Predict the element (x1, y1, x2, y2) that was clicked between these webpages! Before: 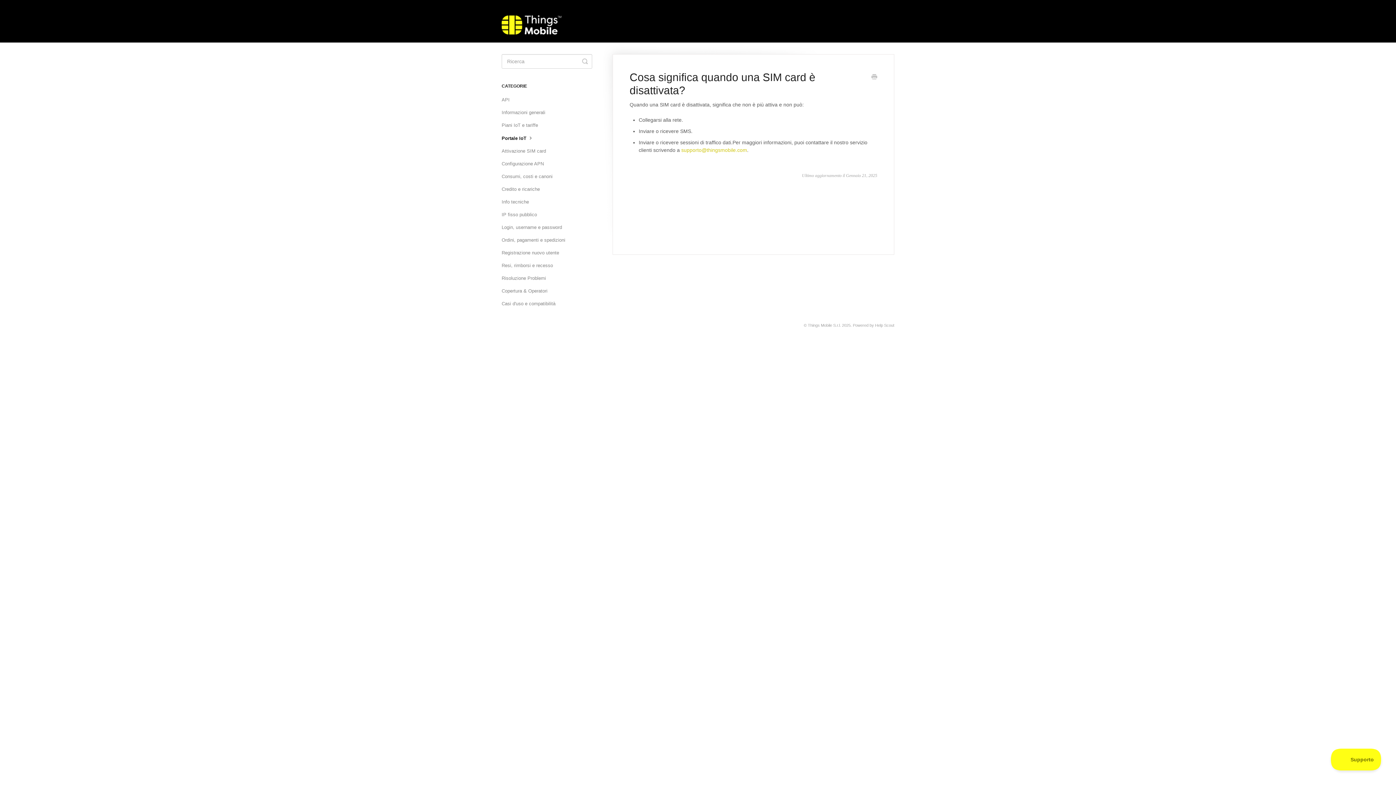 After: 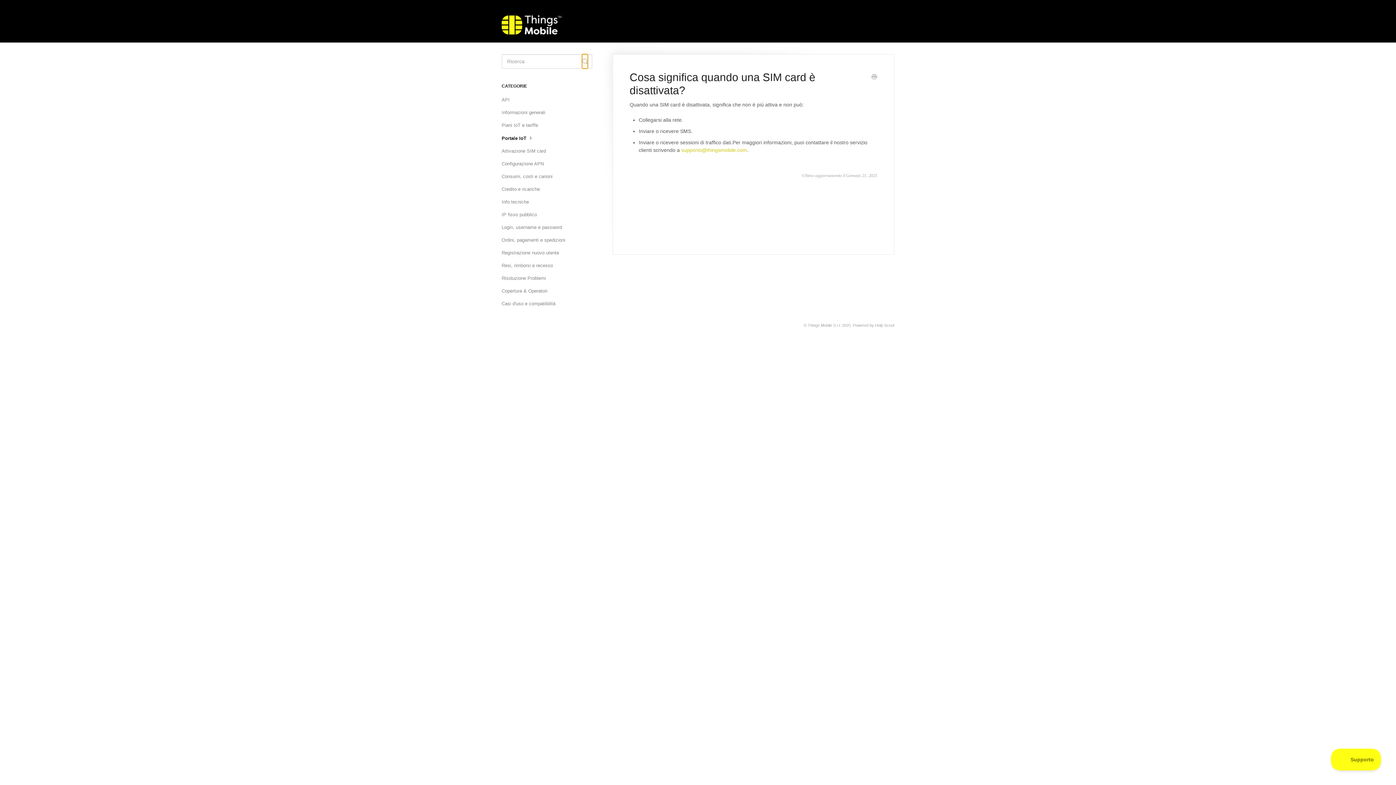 Action: label: Toggle Search bbox: (582, 54, 588, 68)